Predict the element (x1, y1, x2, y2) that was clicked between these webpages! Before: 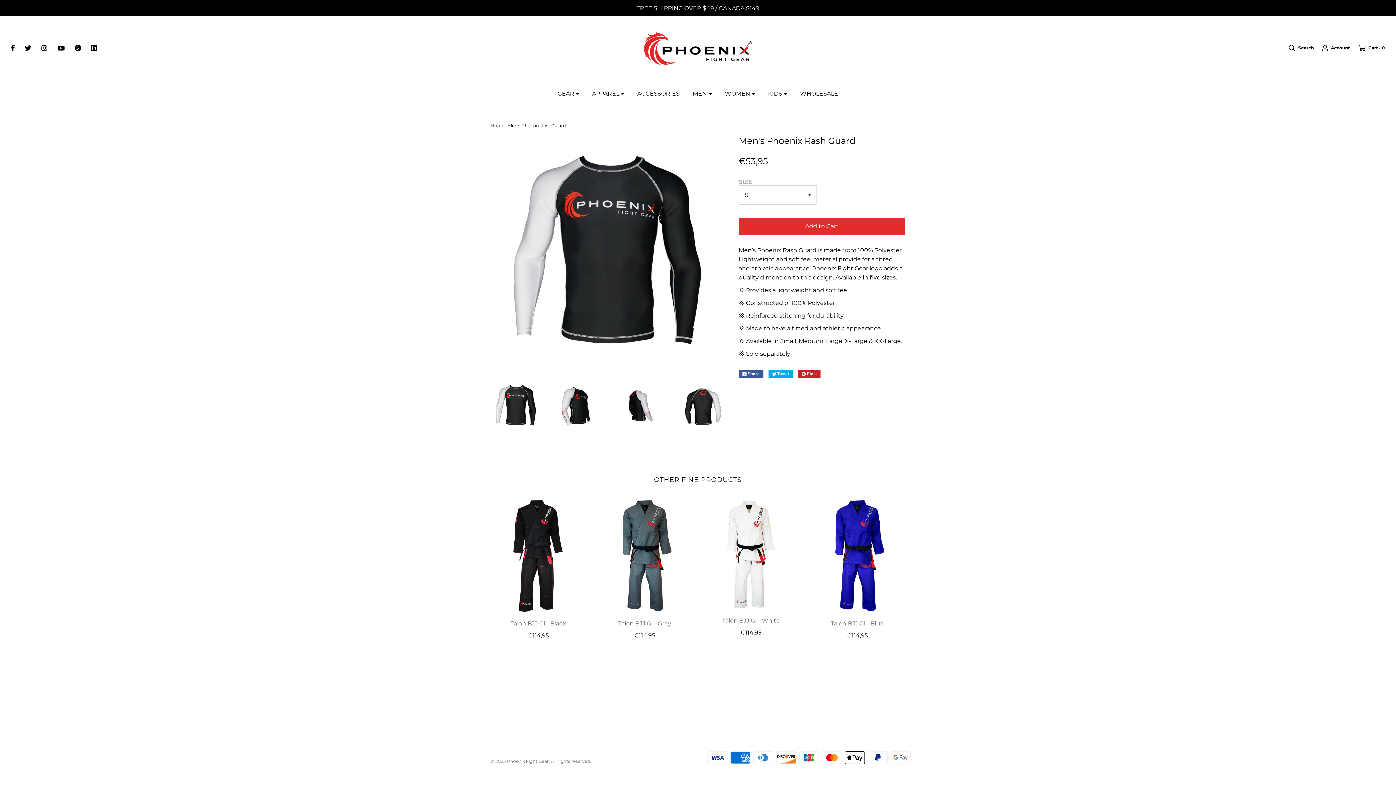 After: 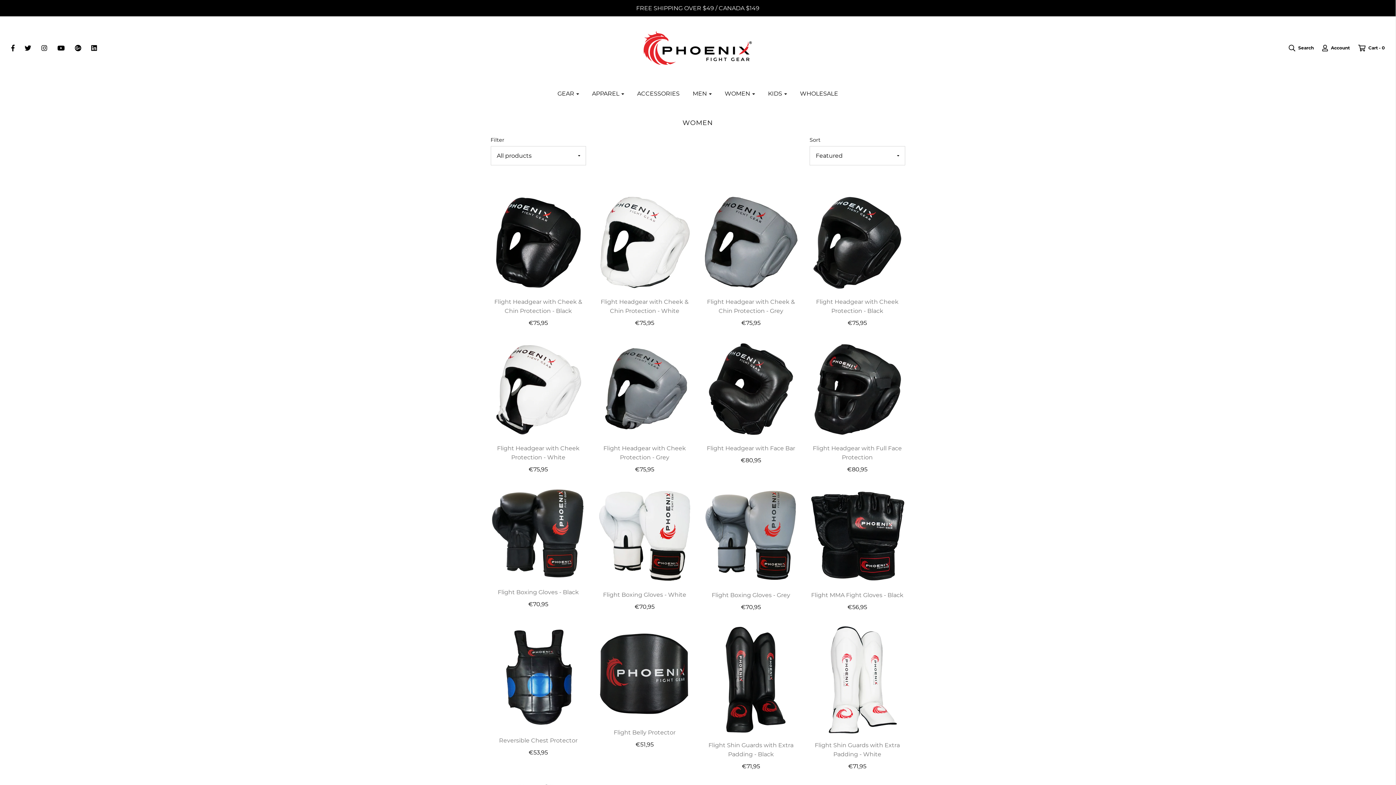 Action: label: WOMEN bbox: (719, 85, 760, 101)